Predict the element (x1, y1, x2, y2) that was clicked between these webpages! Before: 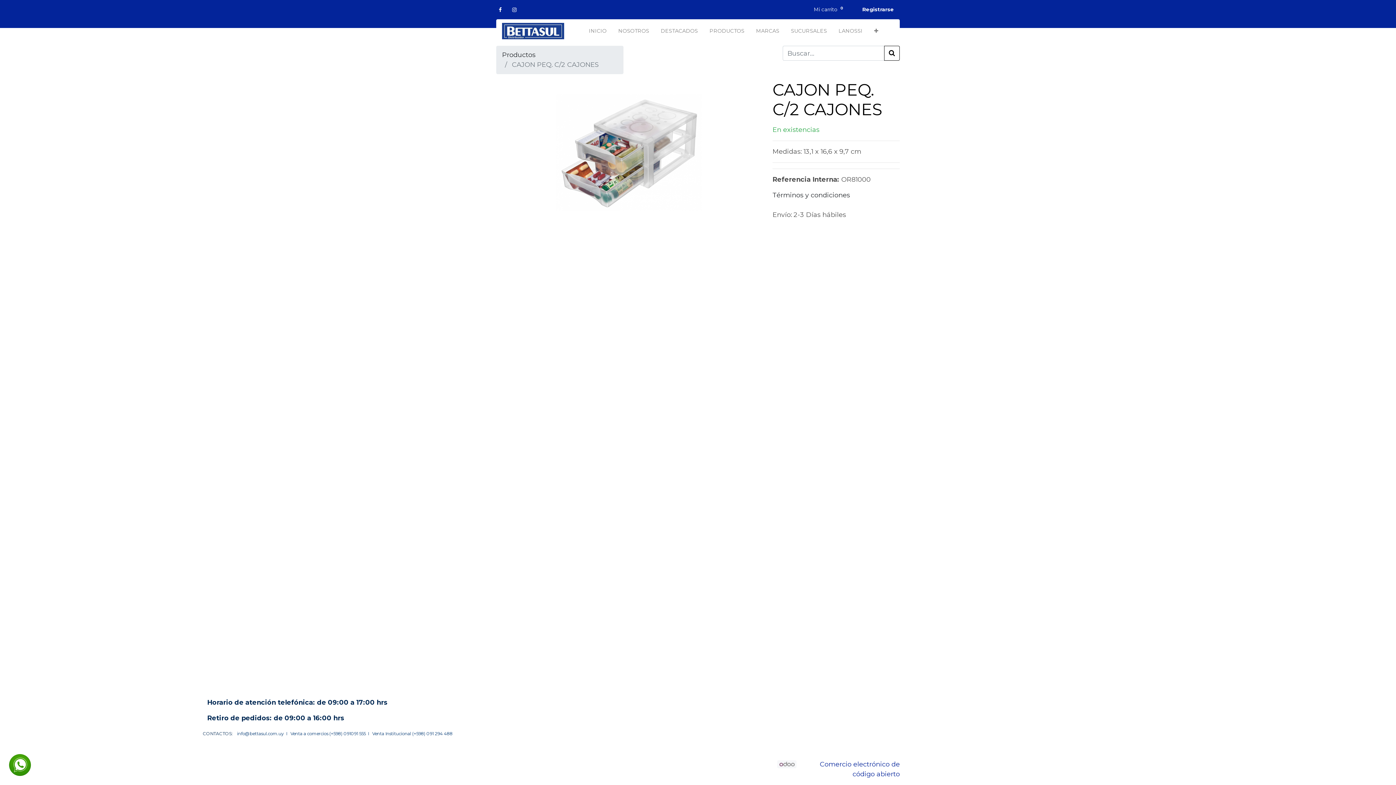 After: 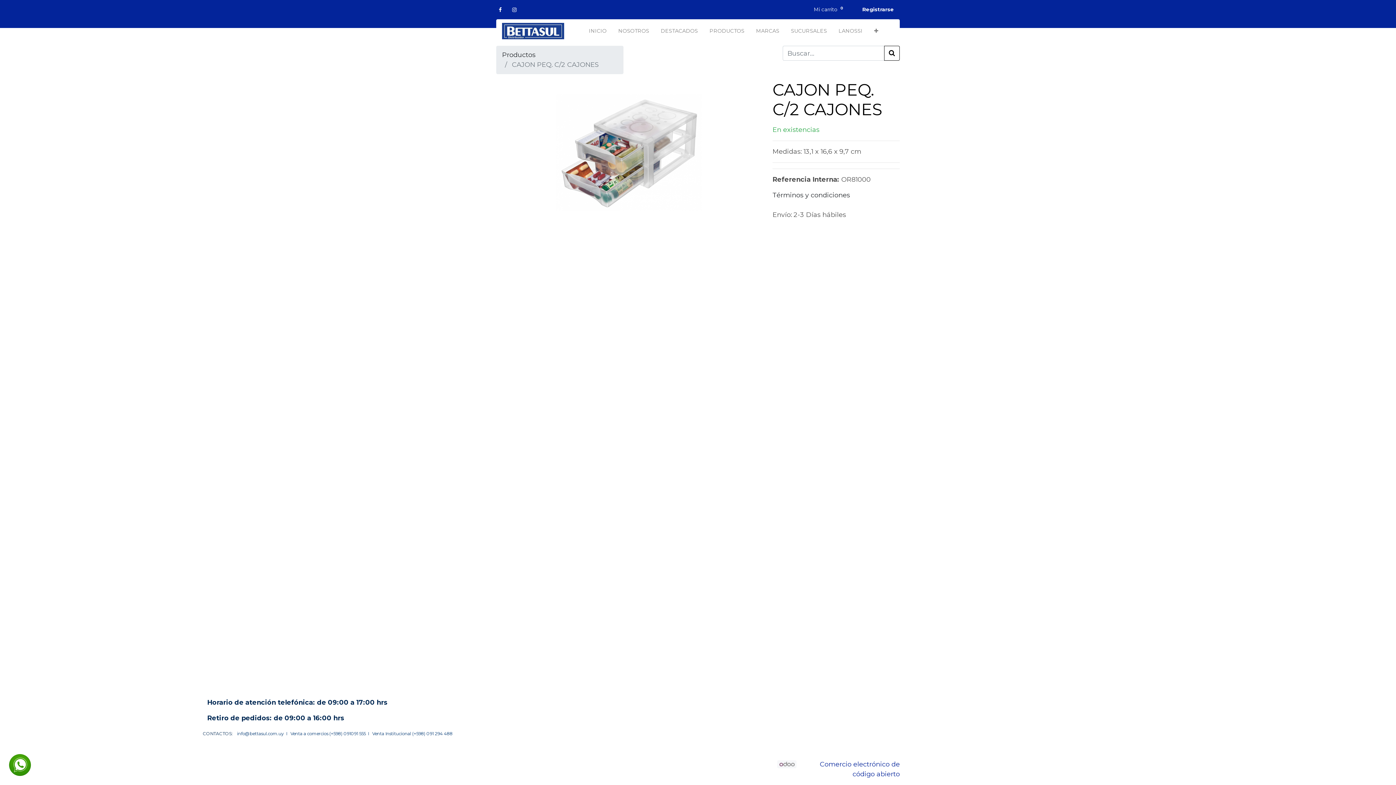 Action: bbox: (497, 5, 503, 13)